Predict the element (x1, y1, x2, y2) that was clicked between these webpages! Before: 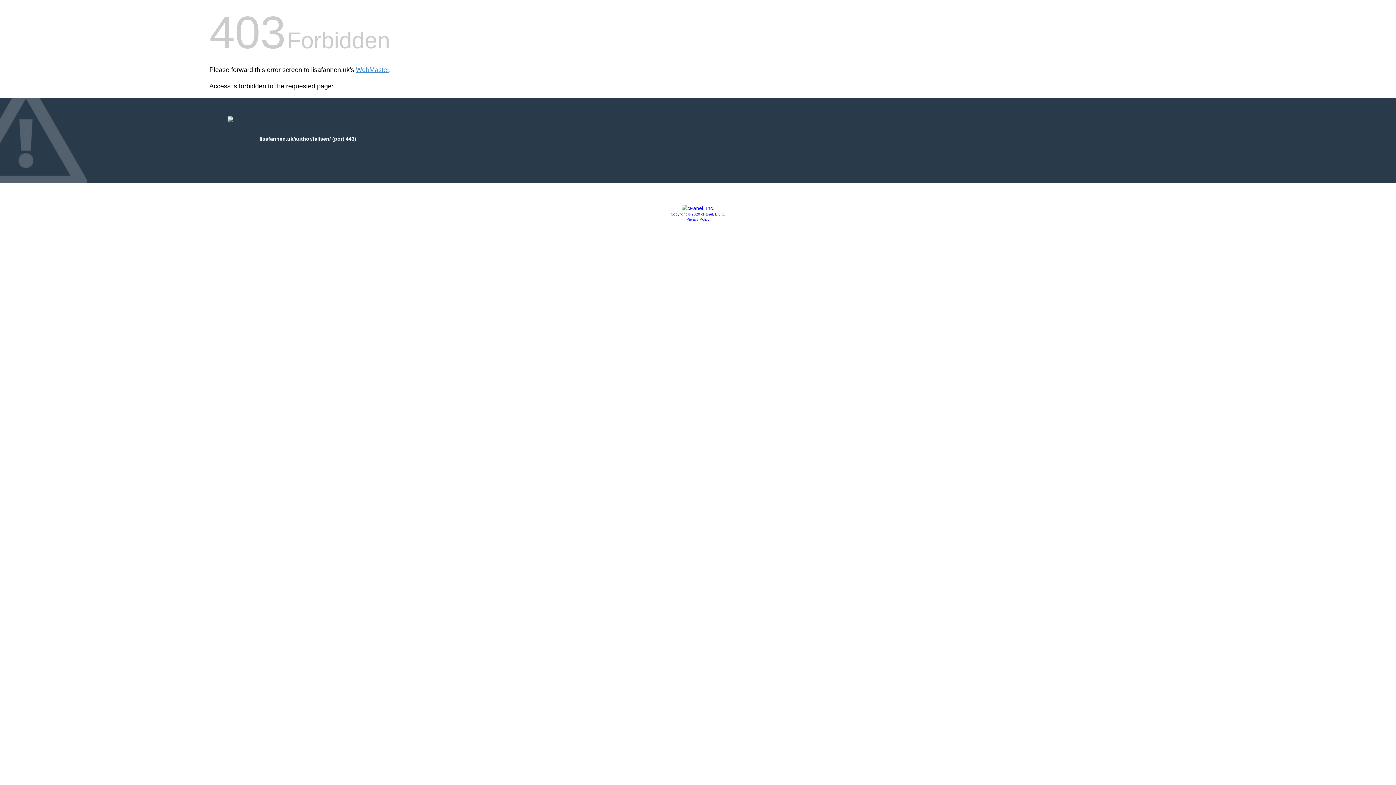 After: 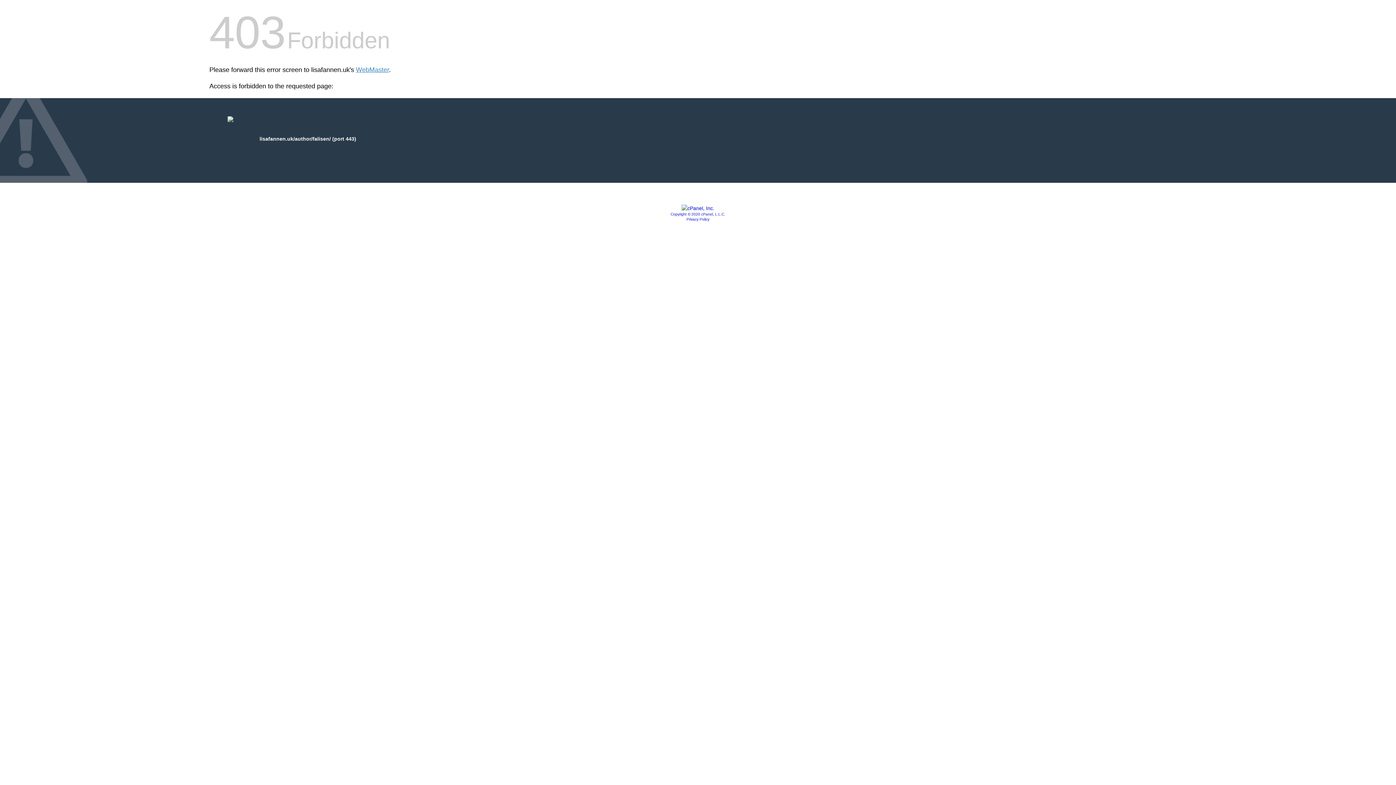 Action: bbox: (681, 205, 714, 211)